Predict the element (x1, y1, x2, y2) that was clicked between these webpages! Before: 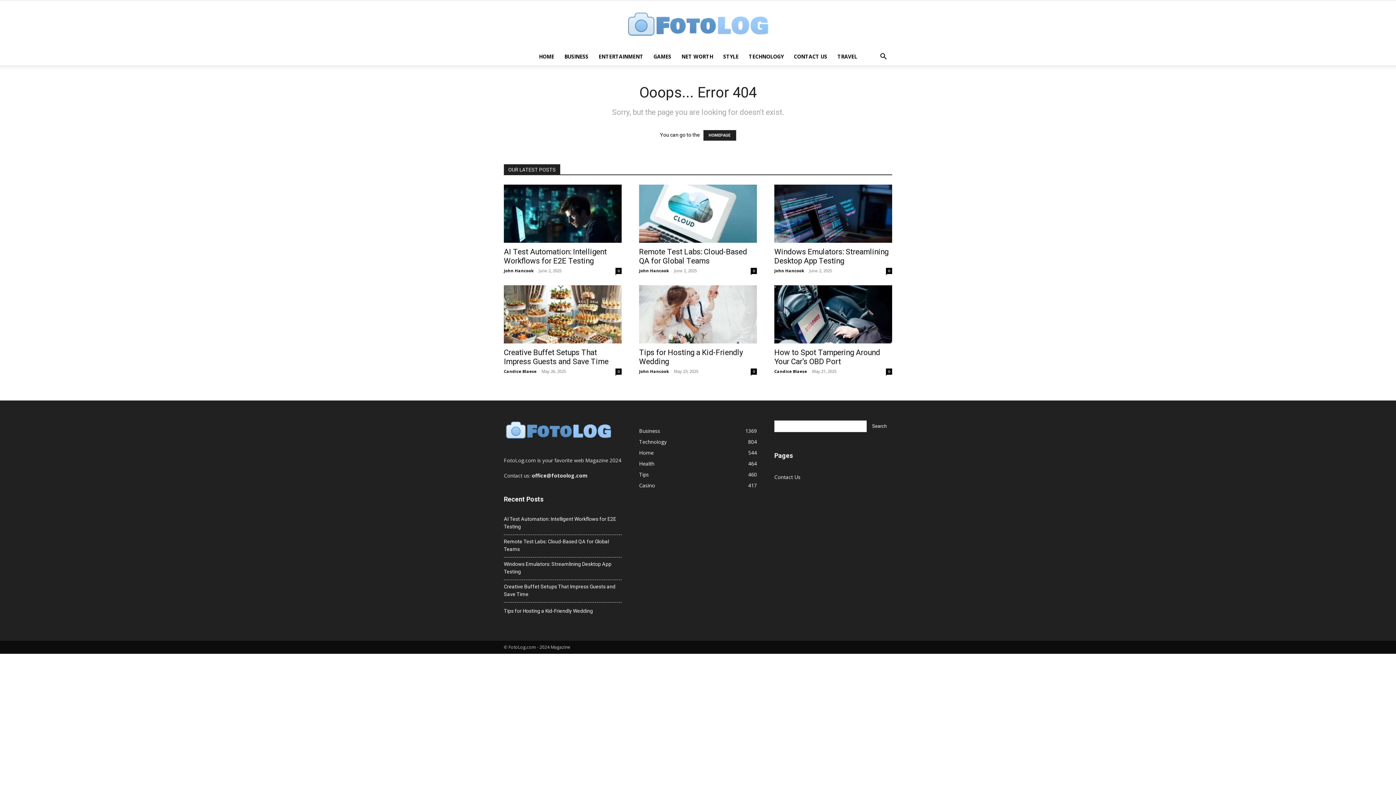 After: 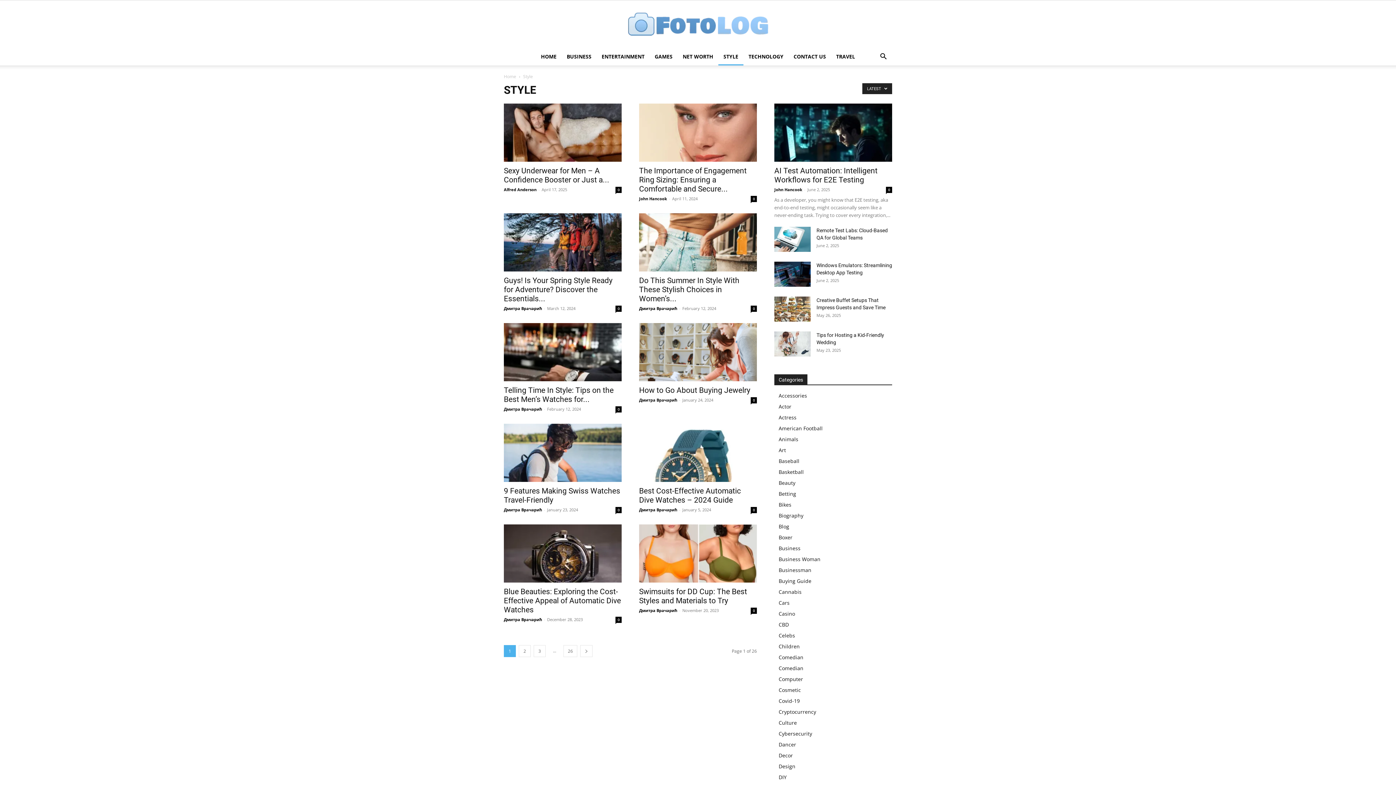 Action: label: STYLE bbox: (718, 48, 743, 65)